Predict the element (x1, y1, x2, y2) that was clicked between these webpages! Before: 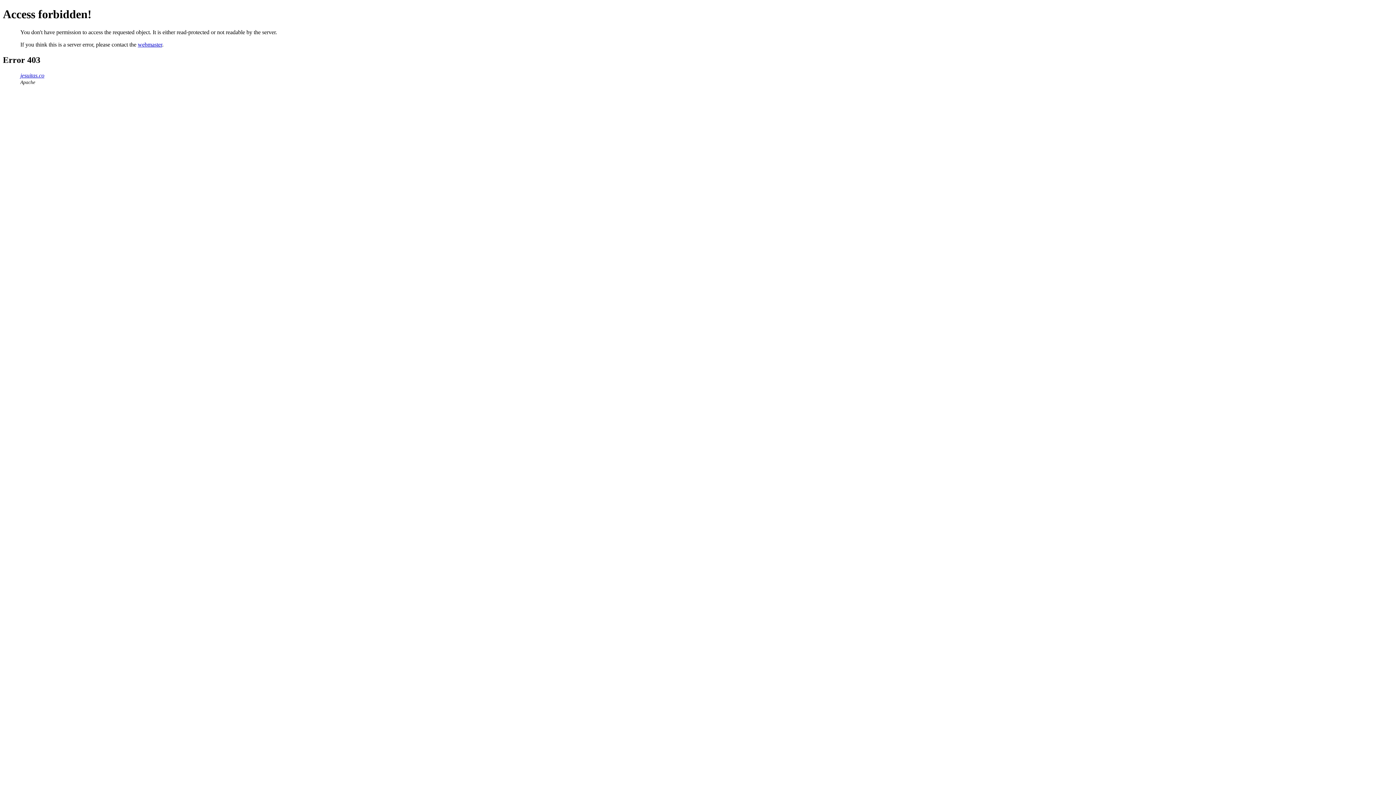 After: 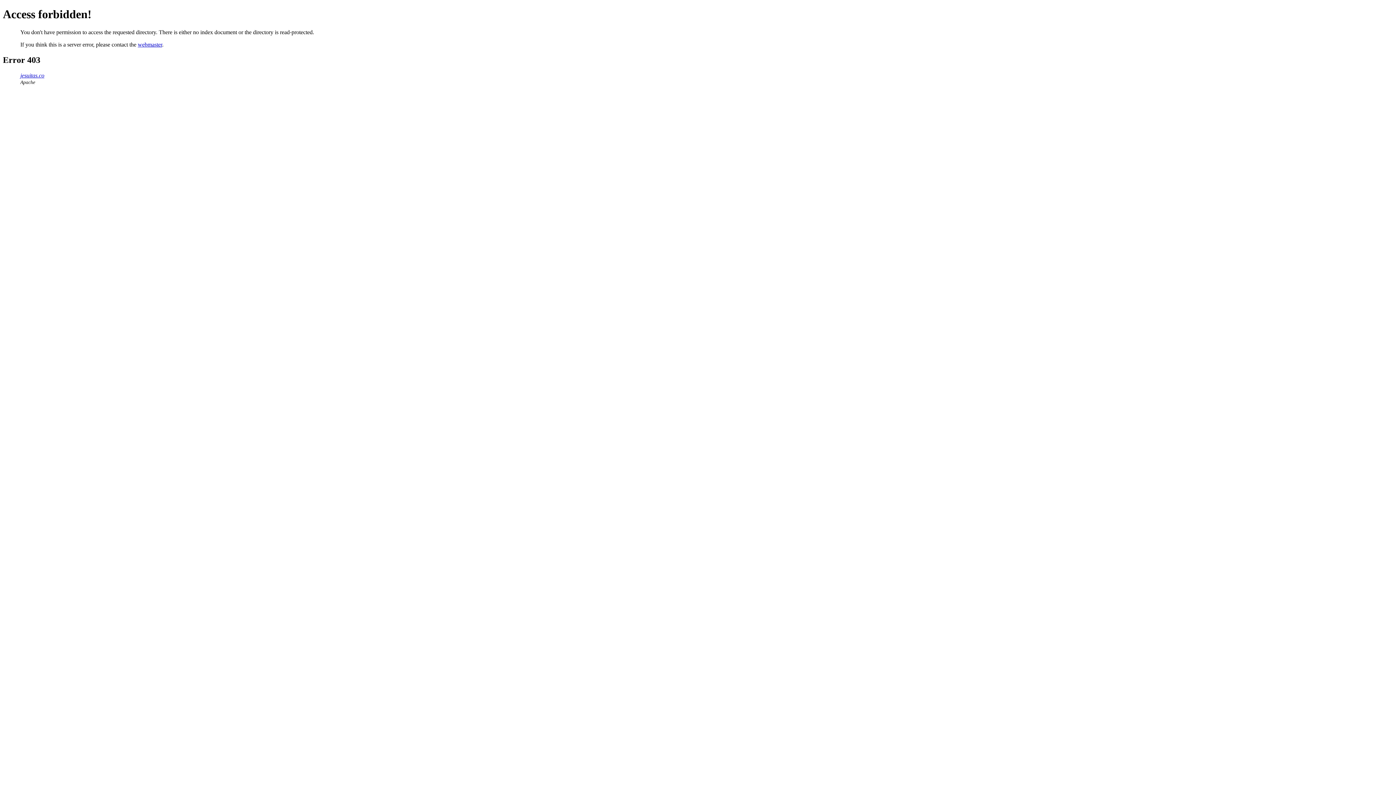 Action: label: jesuitas.co bbox: (20, 72, 44, 78)